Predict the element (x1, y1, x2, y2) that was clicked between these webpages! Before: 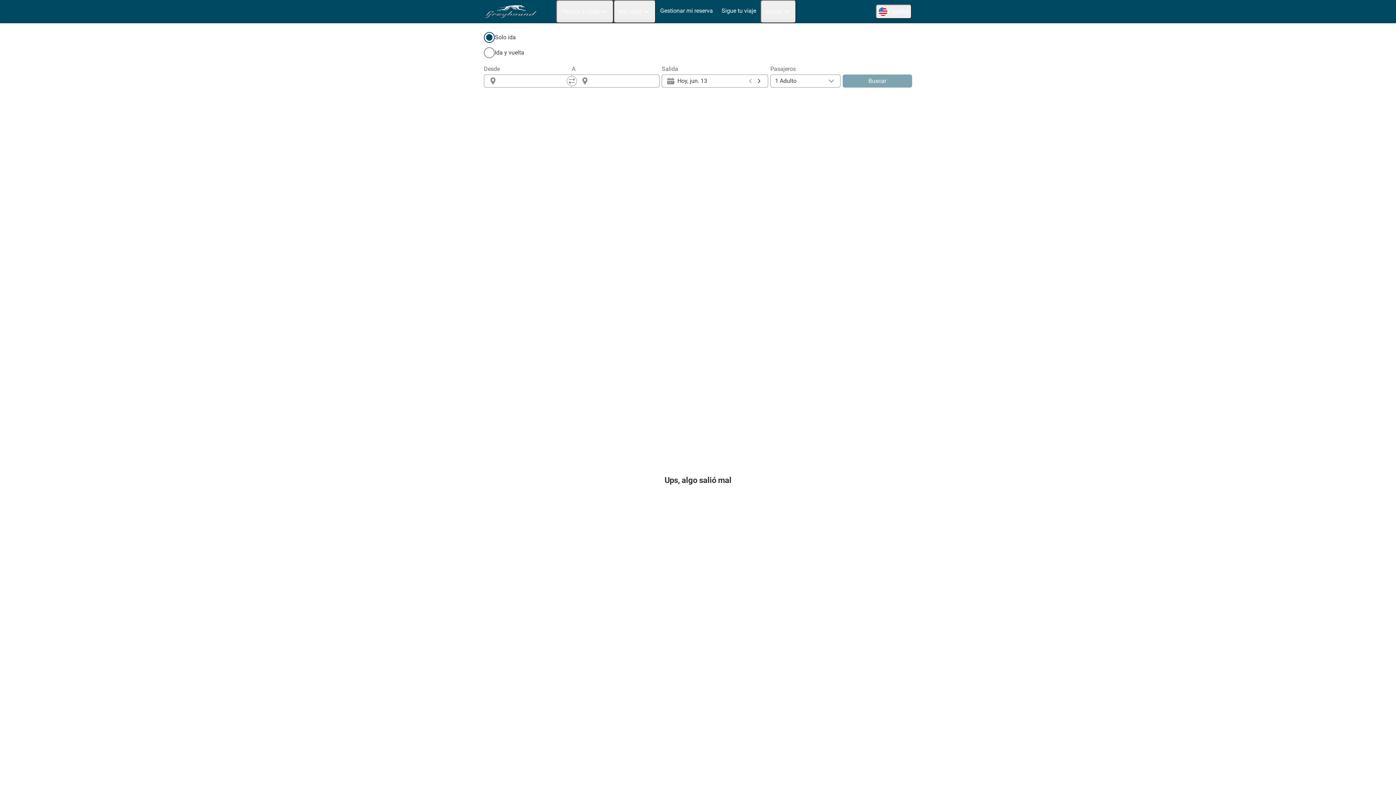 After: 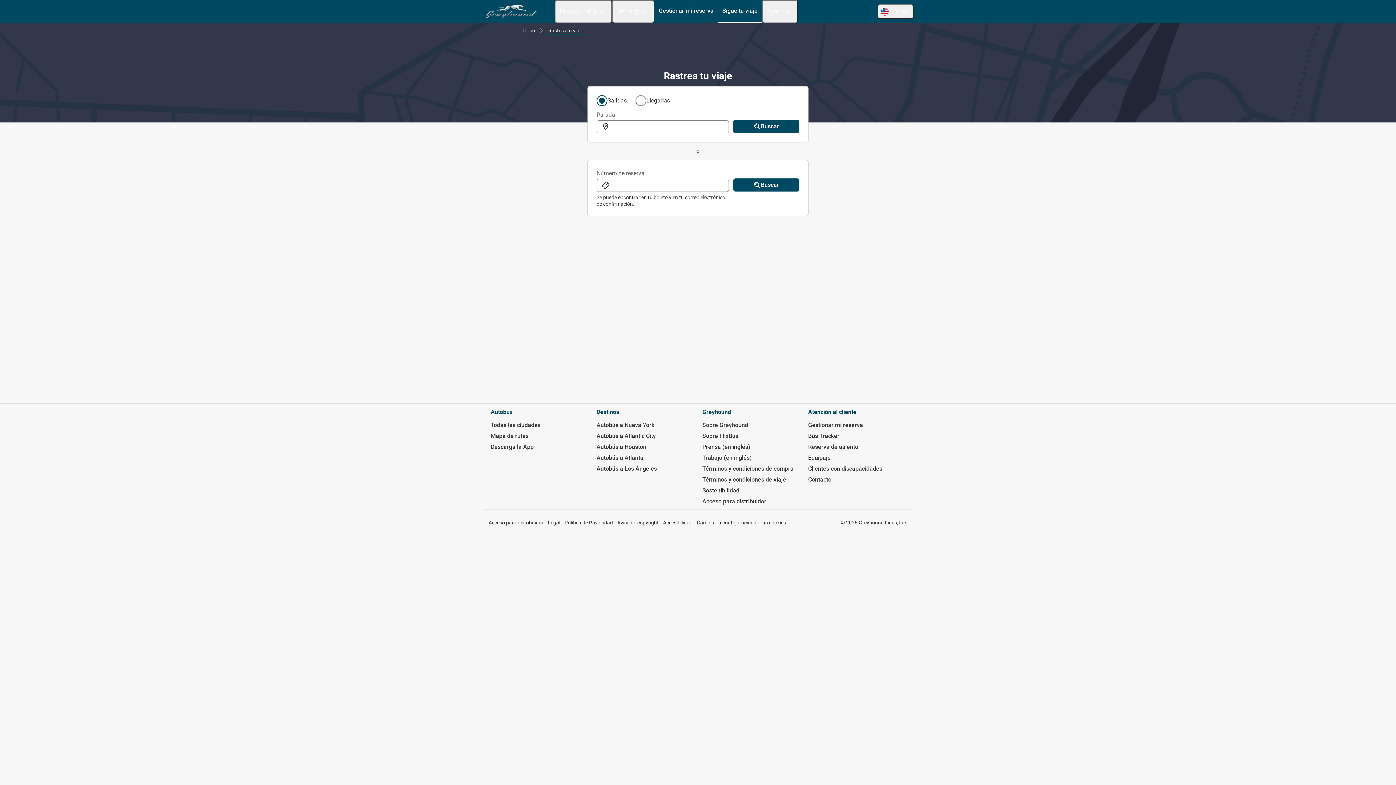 Action: label: Sigue tu viaje bbox: (717, 0, 760, 21)